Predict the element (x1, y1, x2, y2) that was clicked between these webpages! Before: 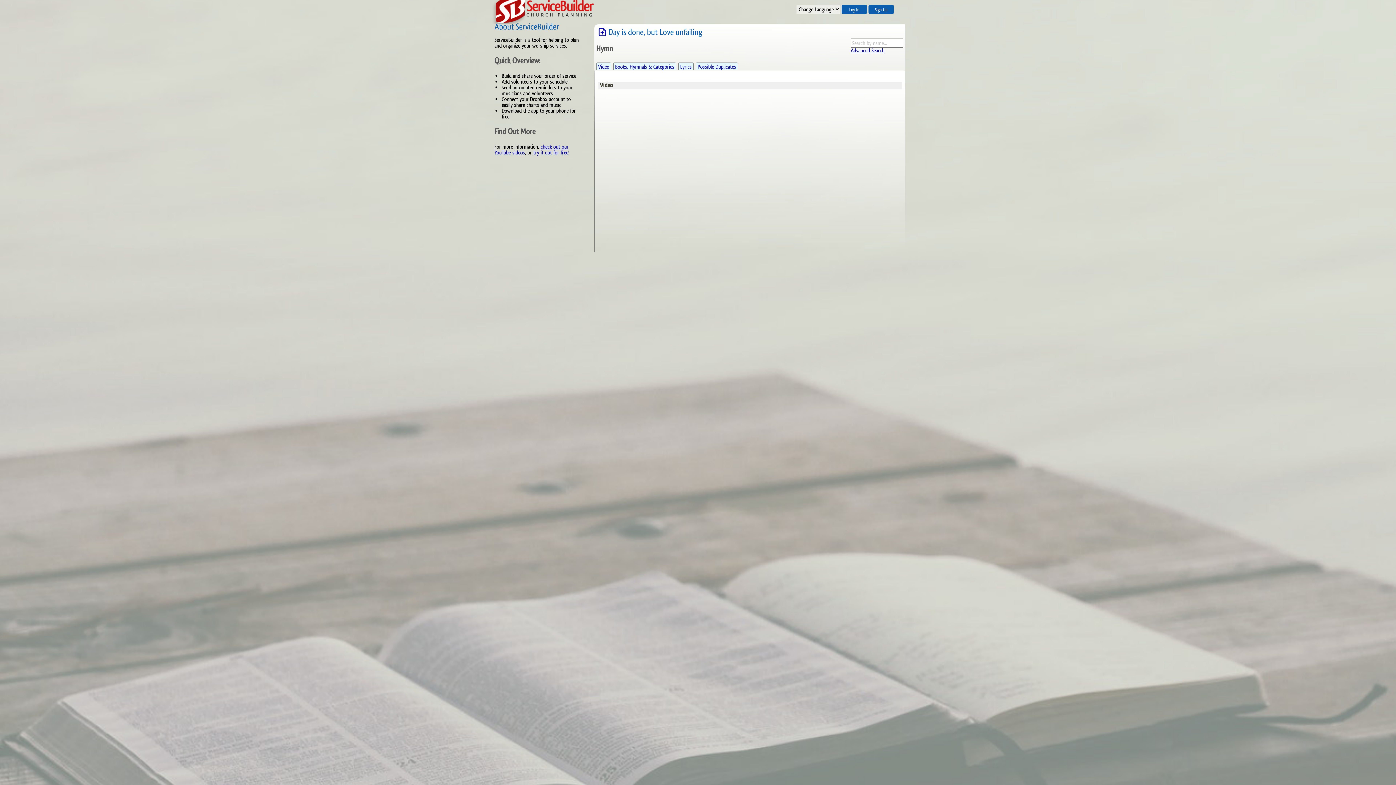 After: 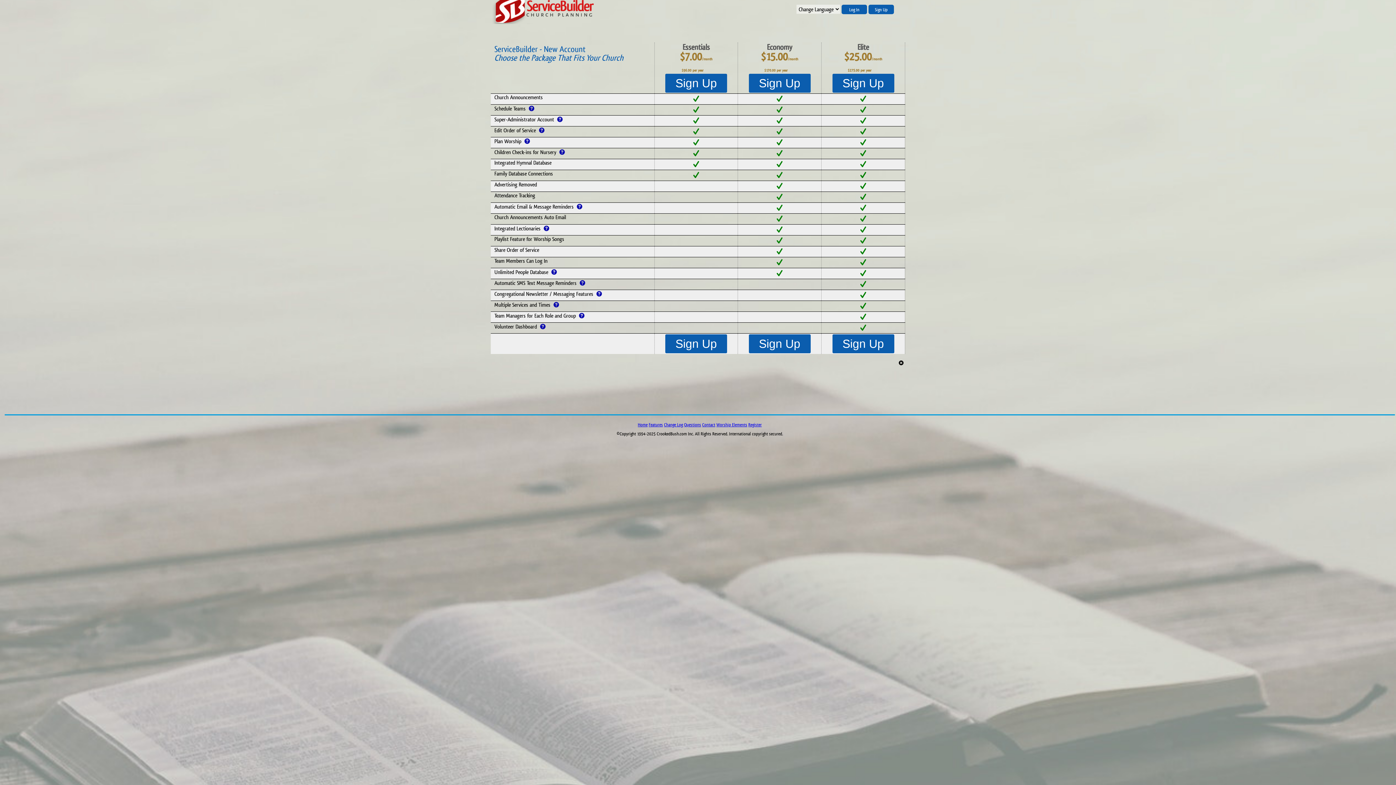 Action: bbox: (533, 148, 568, 155) label: try it out for free